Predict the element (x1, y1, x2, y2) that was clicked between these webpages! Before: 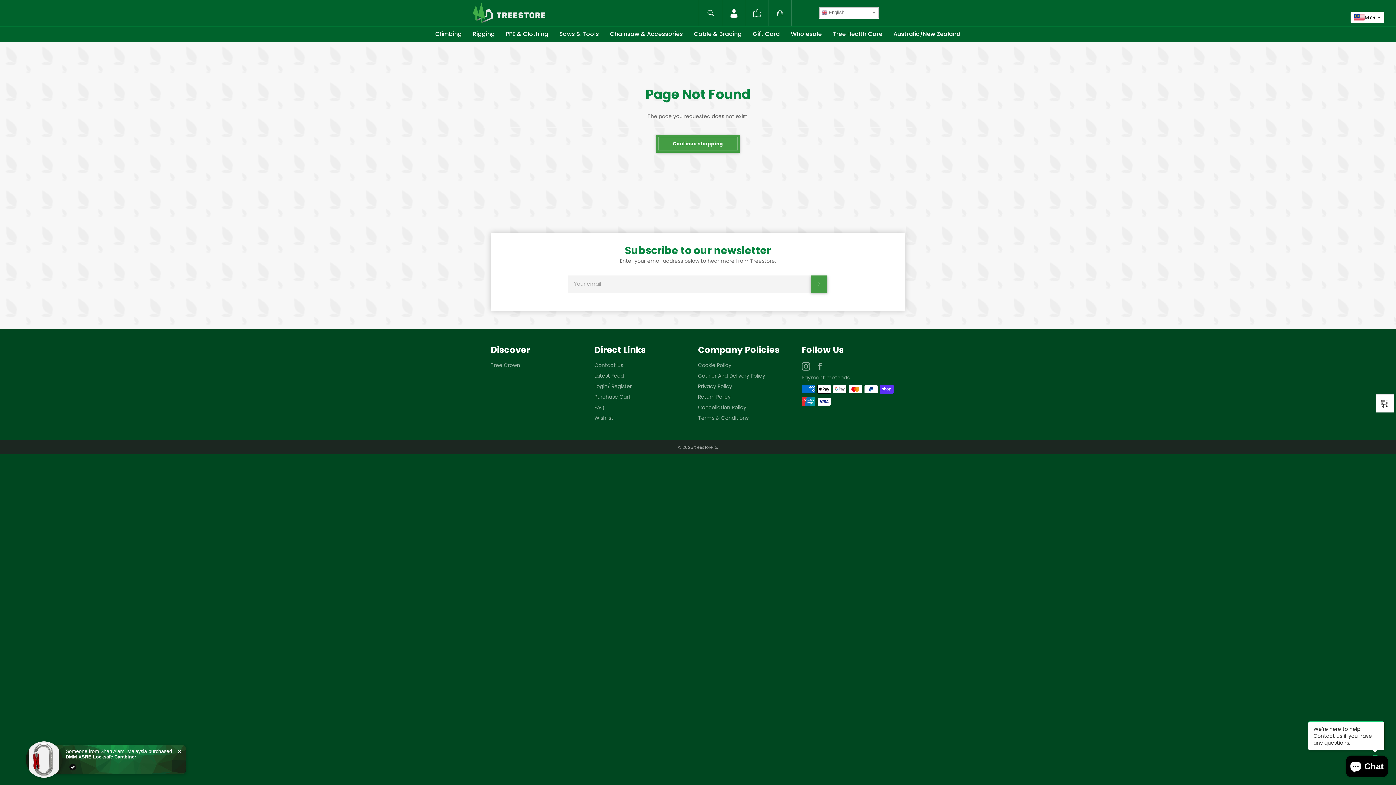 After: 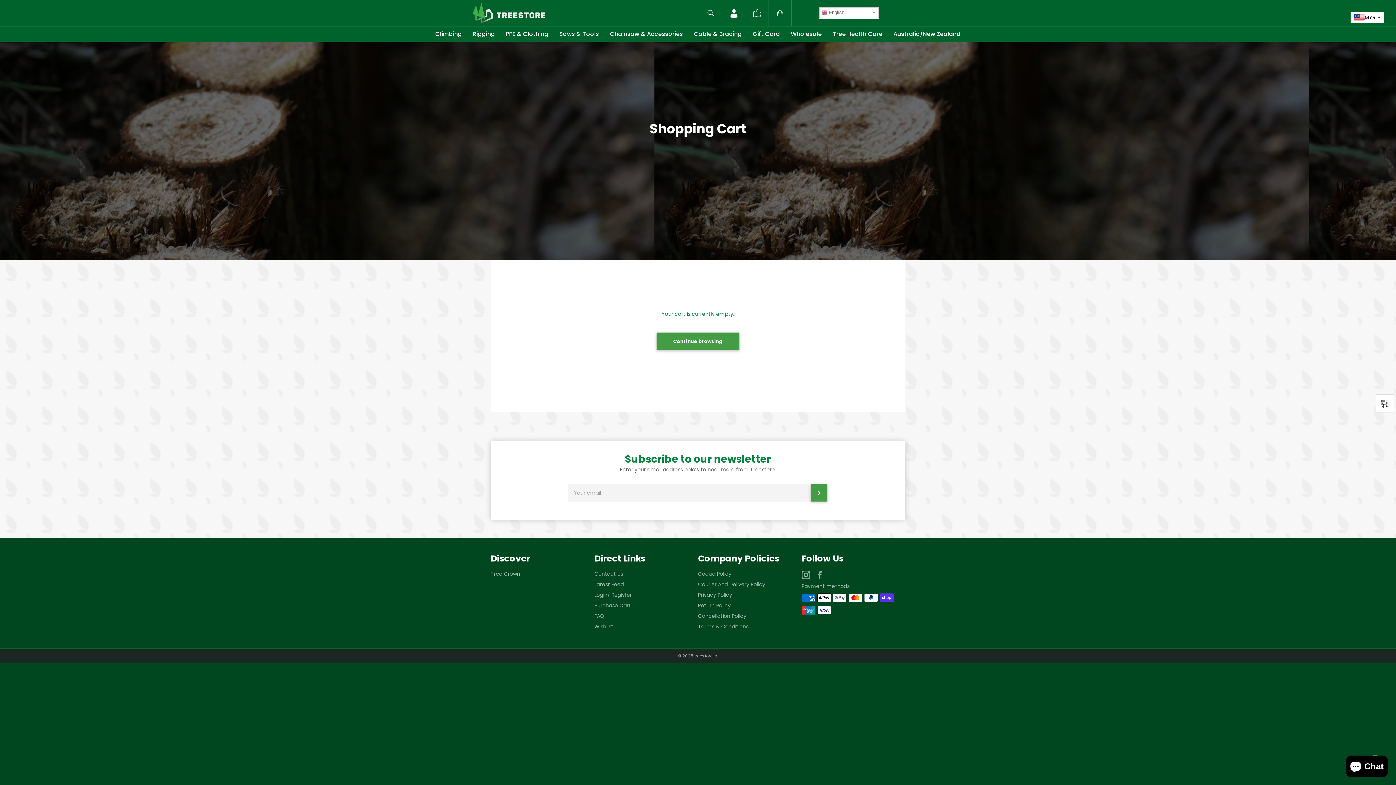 Action: label: Purchase Cart bbox: (594, 393, 630, 400)